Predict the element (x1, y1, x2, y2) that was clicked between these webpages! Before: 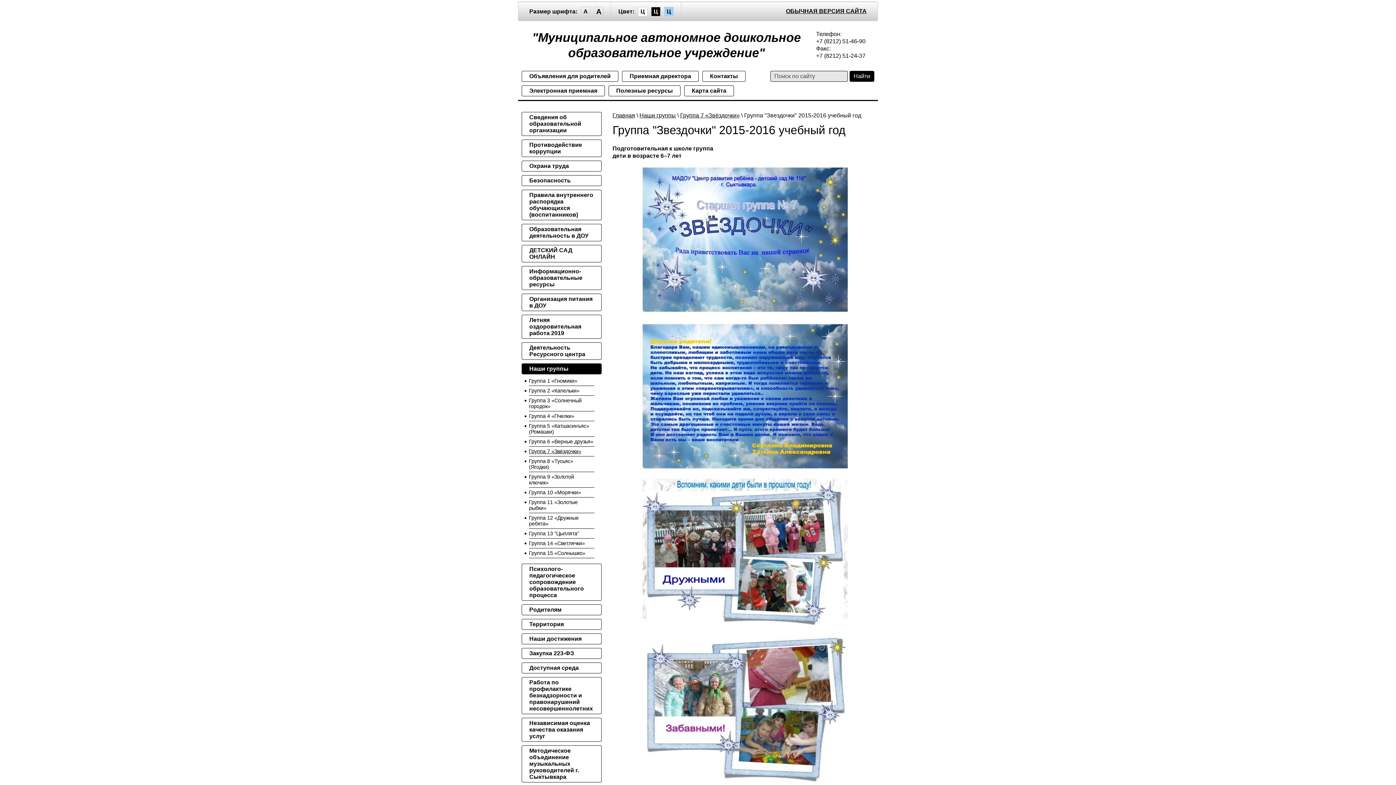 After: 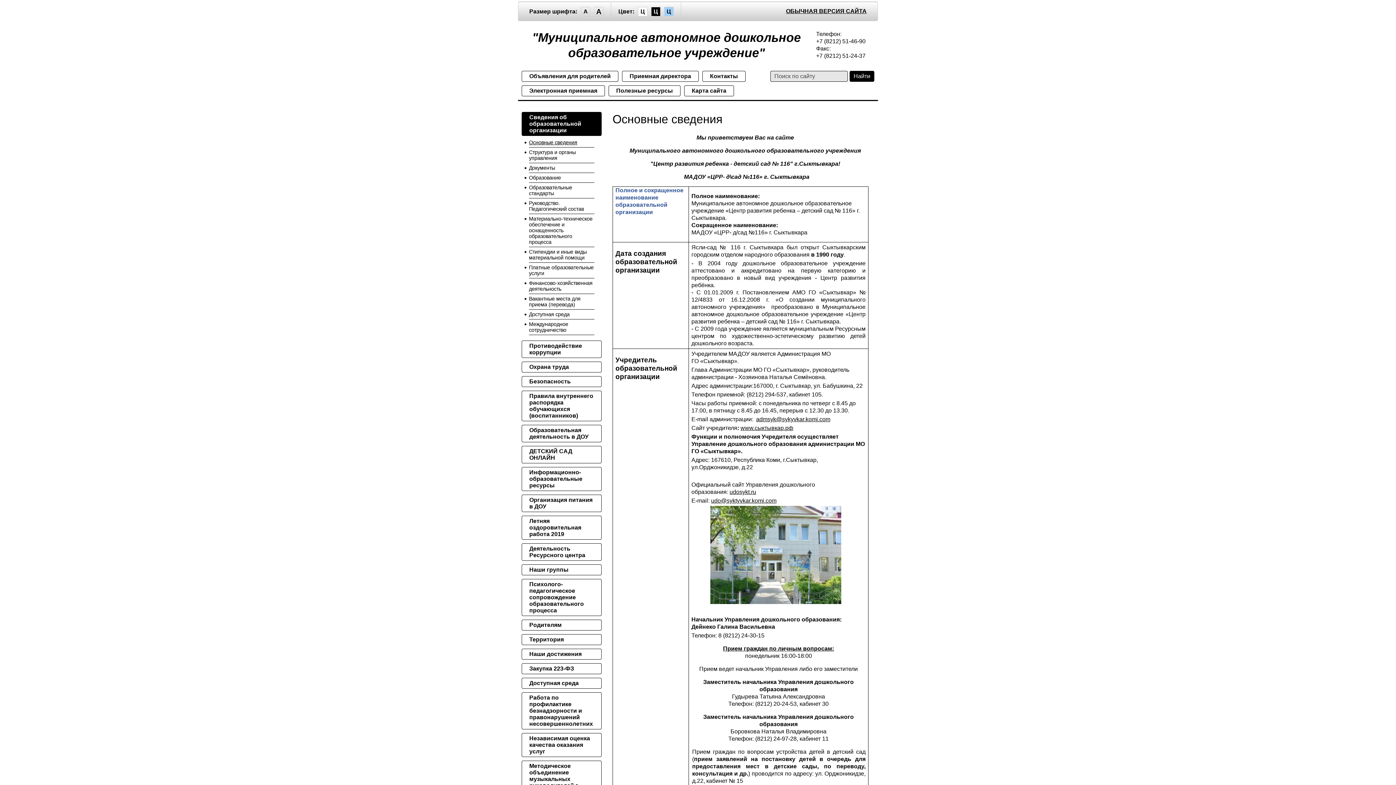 Action: bbox: (612, 112, 635, 118) label: Главная